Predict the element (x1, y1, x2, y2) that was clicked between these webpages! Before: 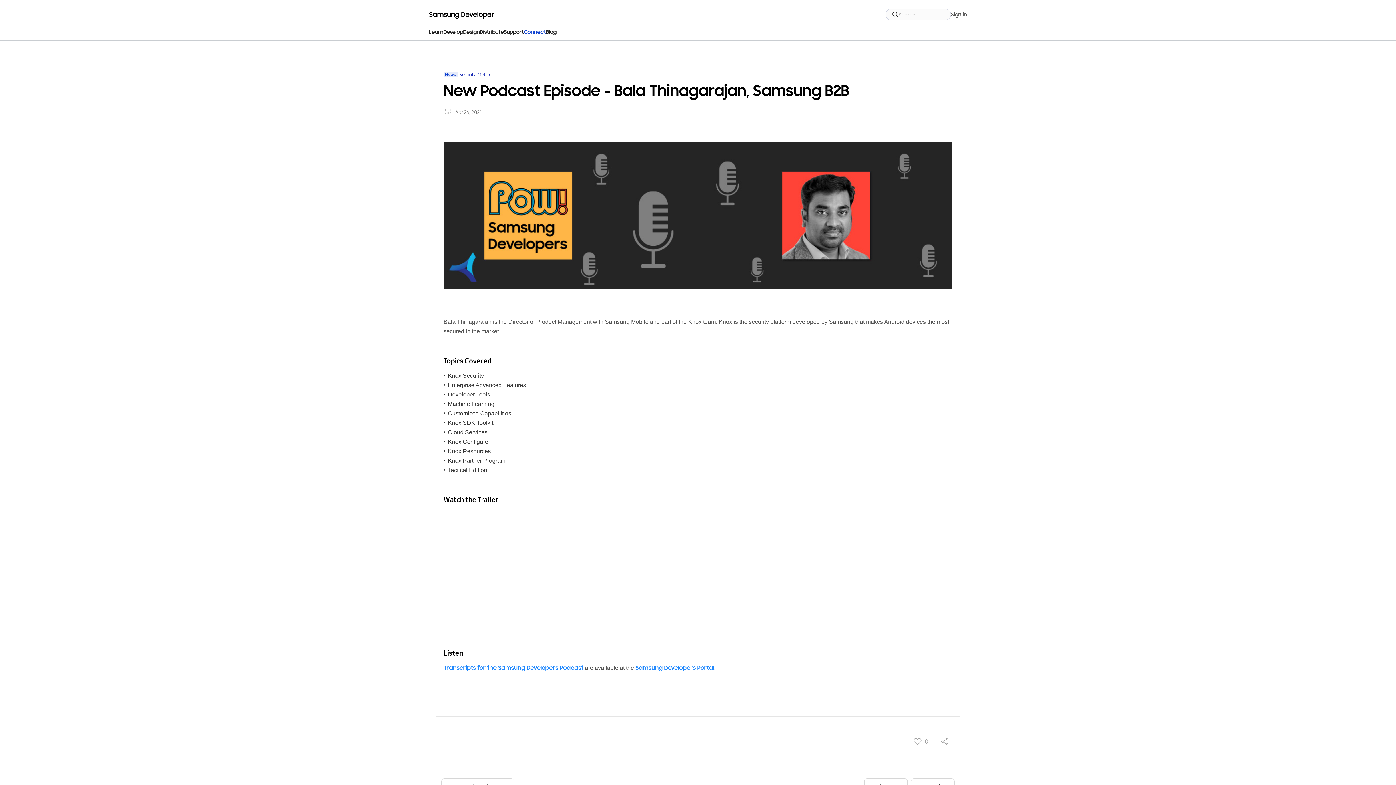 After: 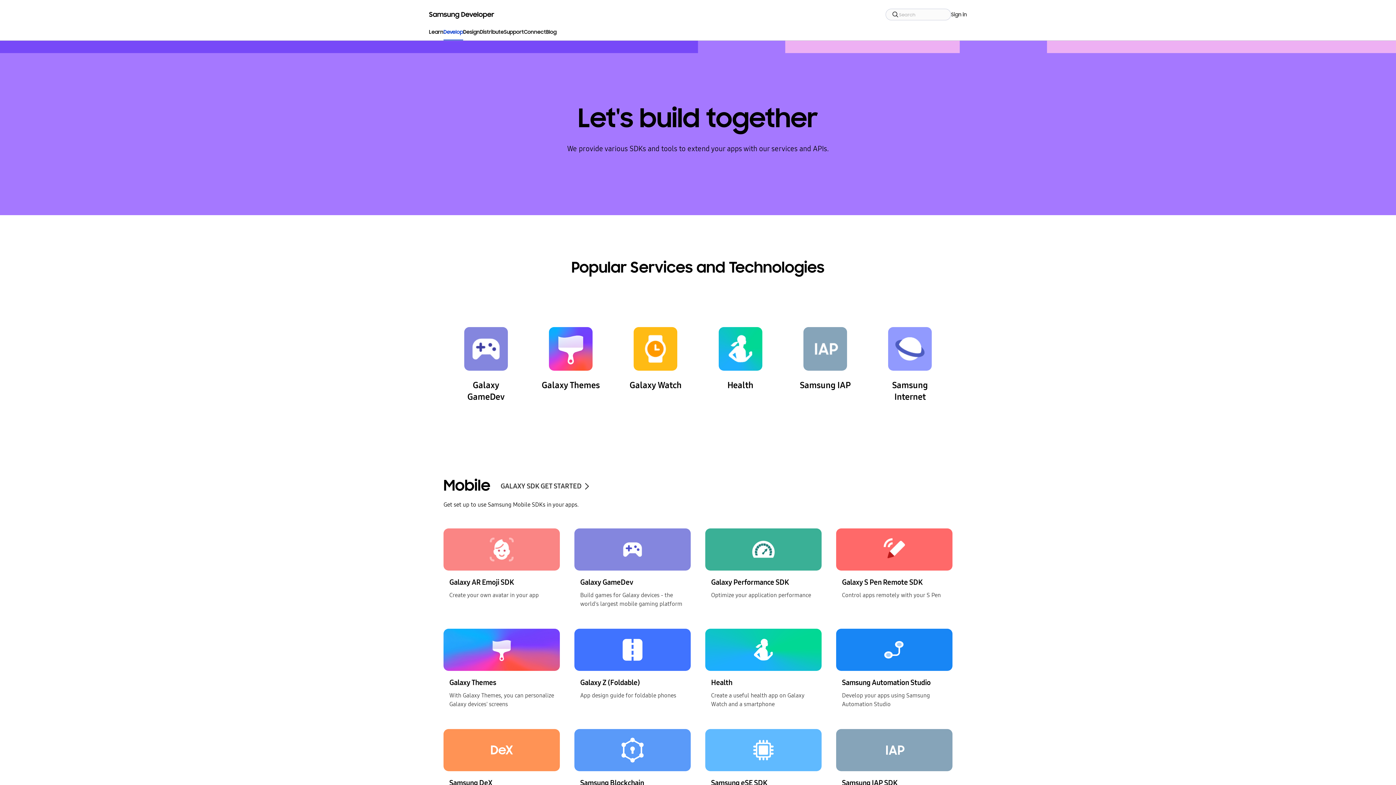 Action: bbox: (443, 23, 463, 40) label: Develop